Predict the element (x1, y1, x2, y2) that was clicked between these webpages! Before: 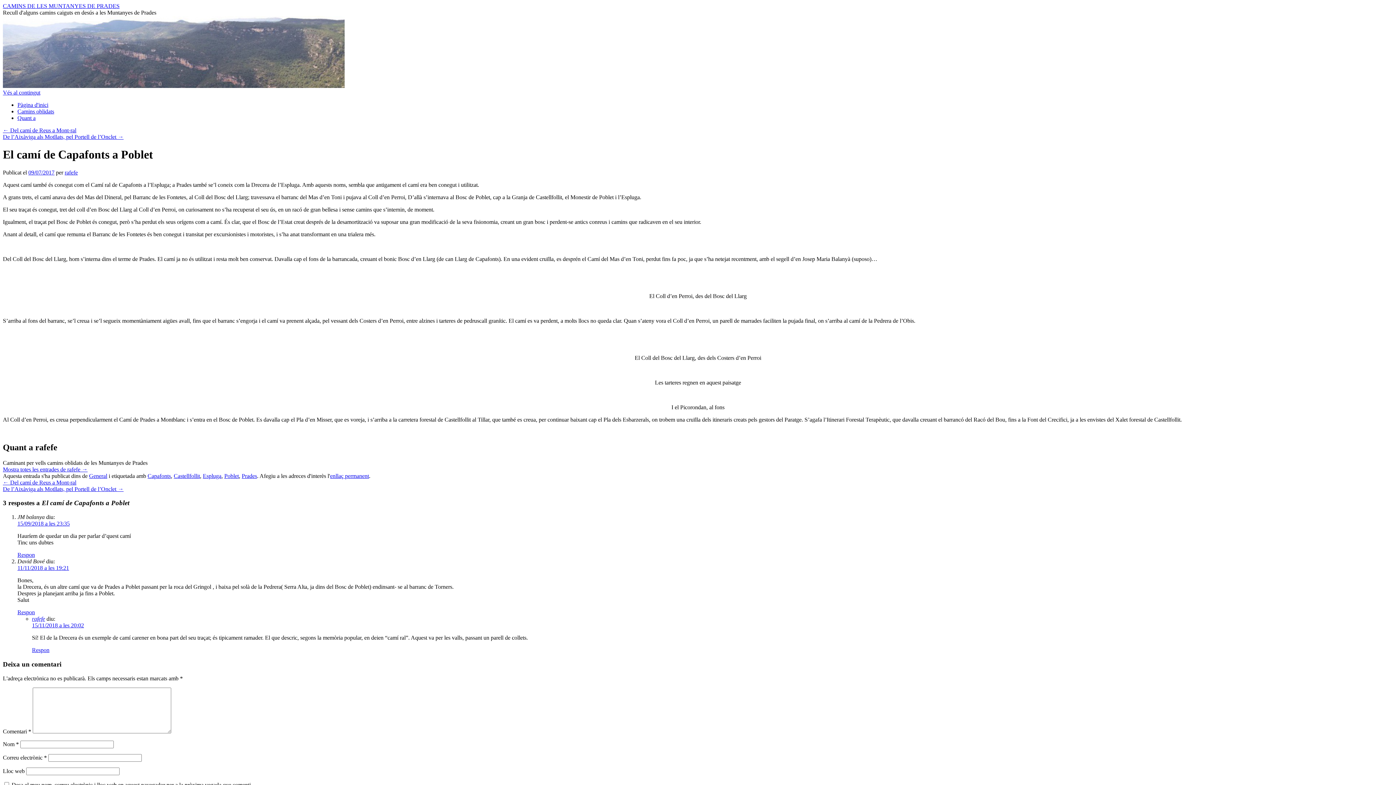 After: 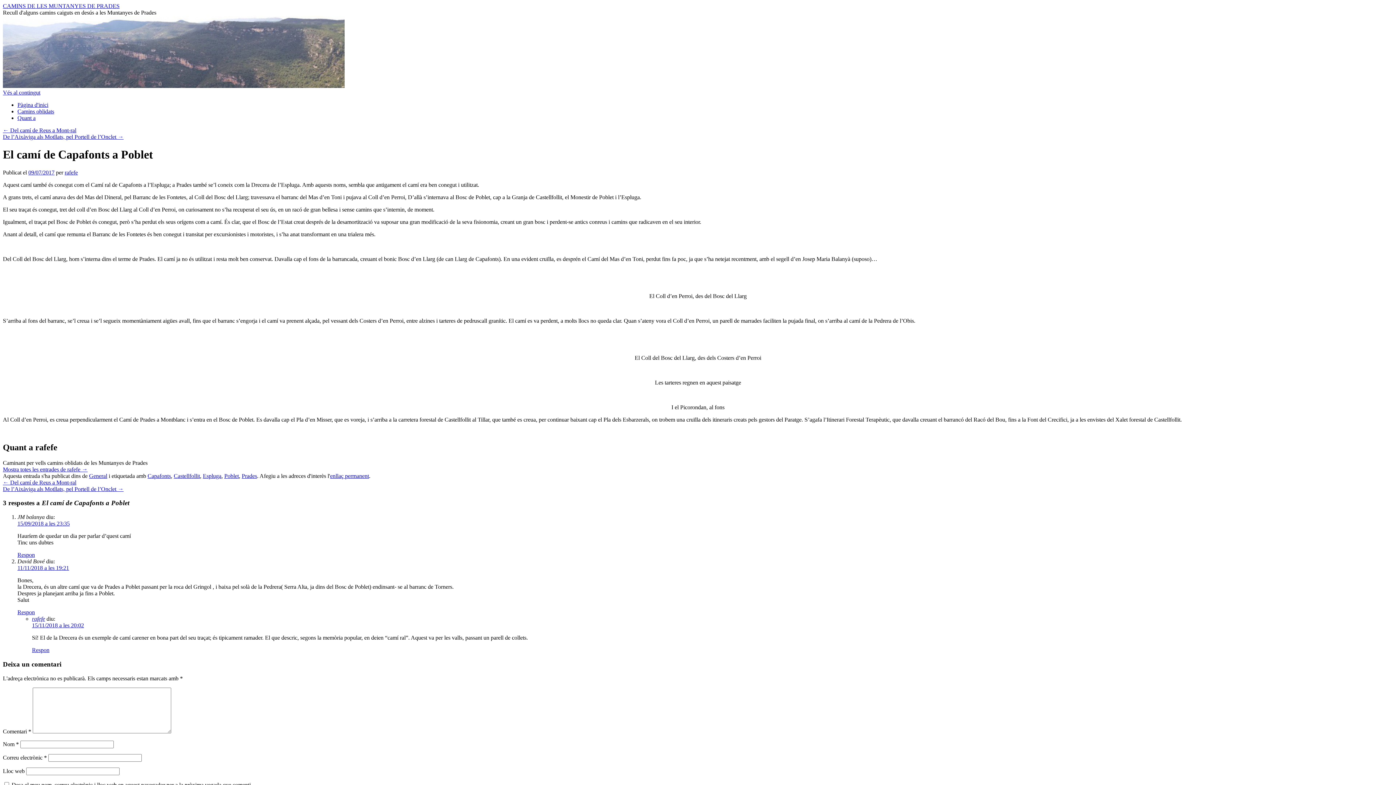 Action: bbox: (330, 472, 369, 479) label: enllaç permanent